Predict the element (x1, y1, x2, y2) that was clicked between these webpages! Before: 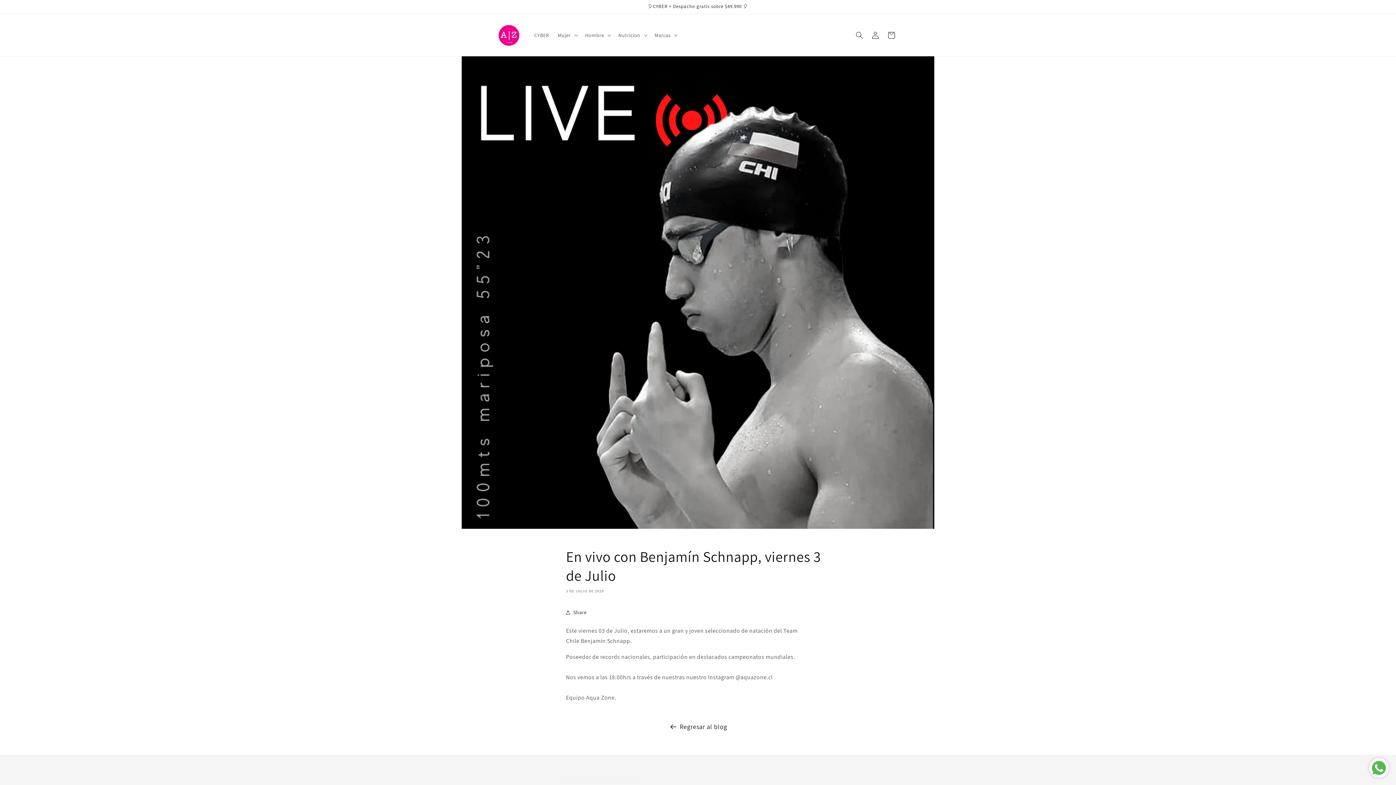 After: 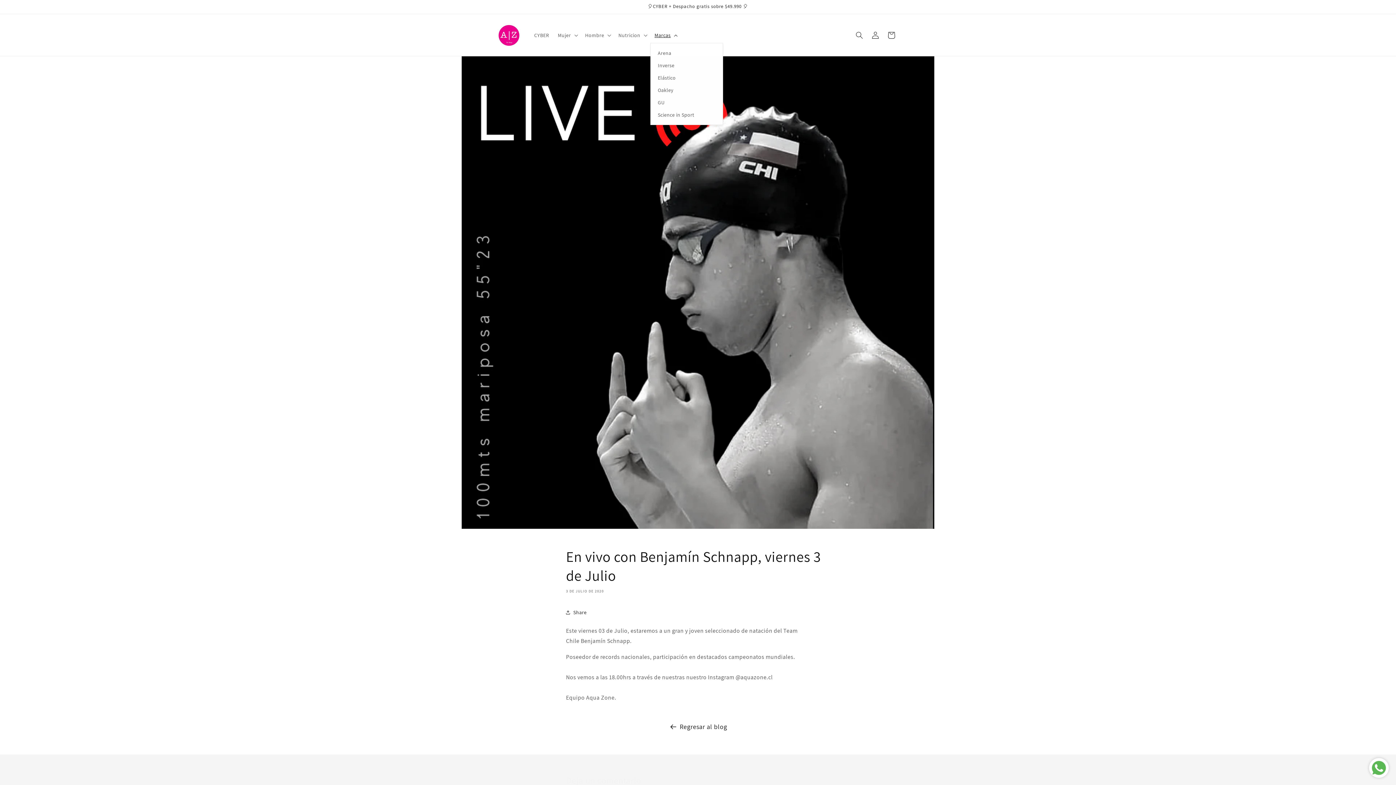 Action: bbox: (650, 27, 680, 42) label: Marcas